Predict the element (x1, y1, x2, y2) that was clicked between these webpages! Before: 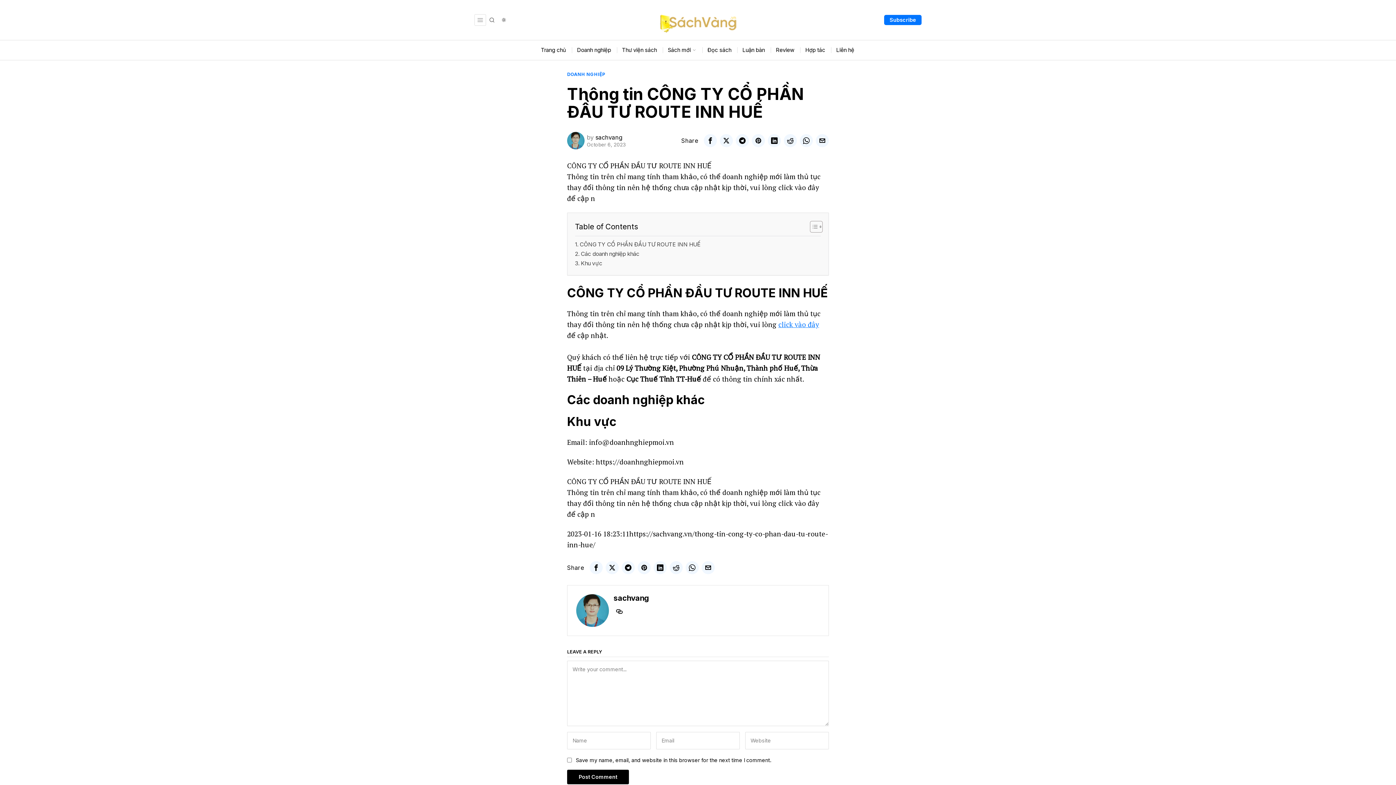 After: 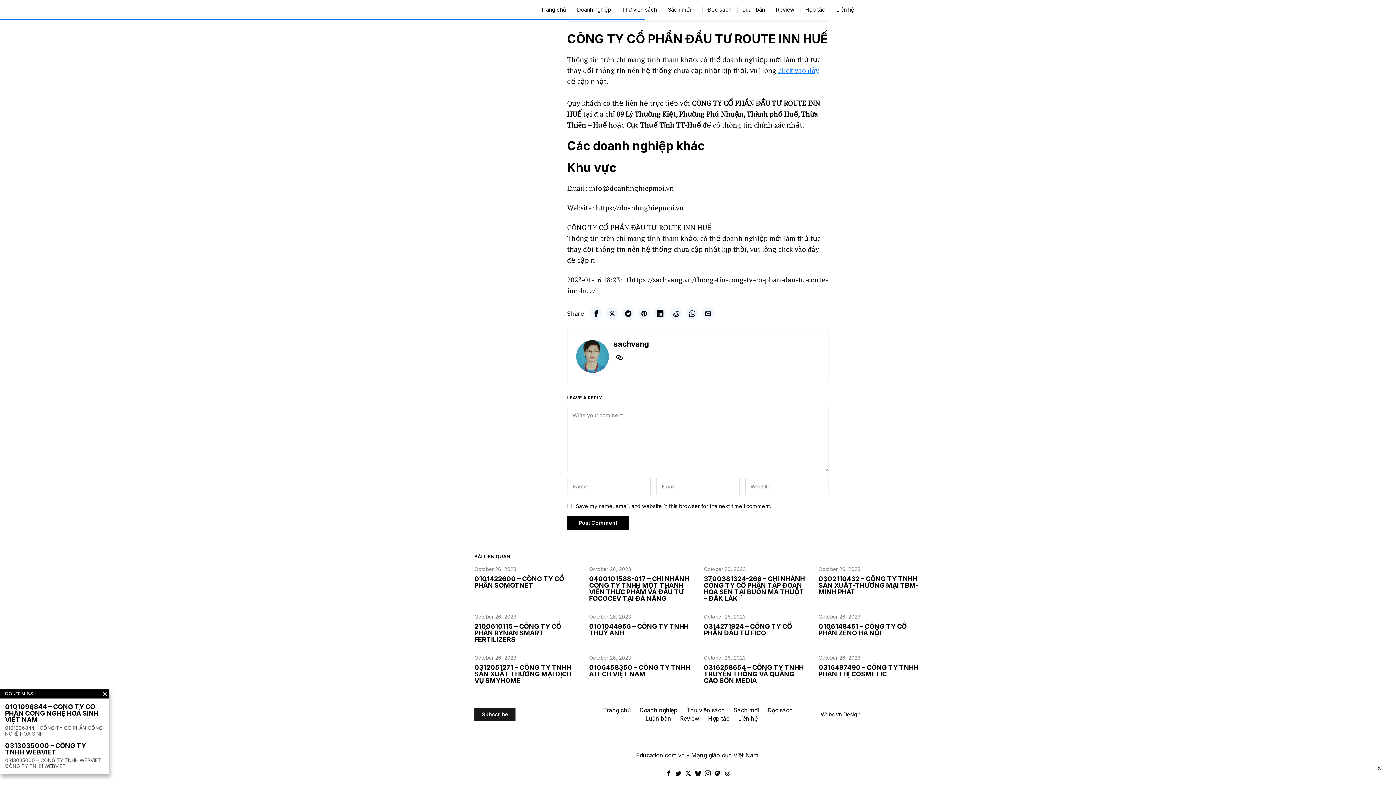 Action: label: CÔNG TY CỔ PHẦN ĐẦU TƯ ROUTE INN HUẾ bbox: (575, 240, 700, 248)